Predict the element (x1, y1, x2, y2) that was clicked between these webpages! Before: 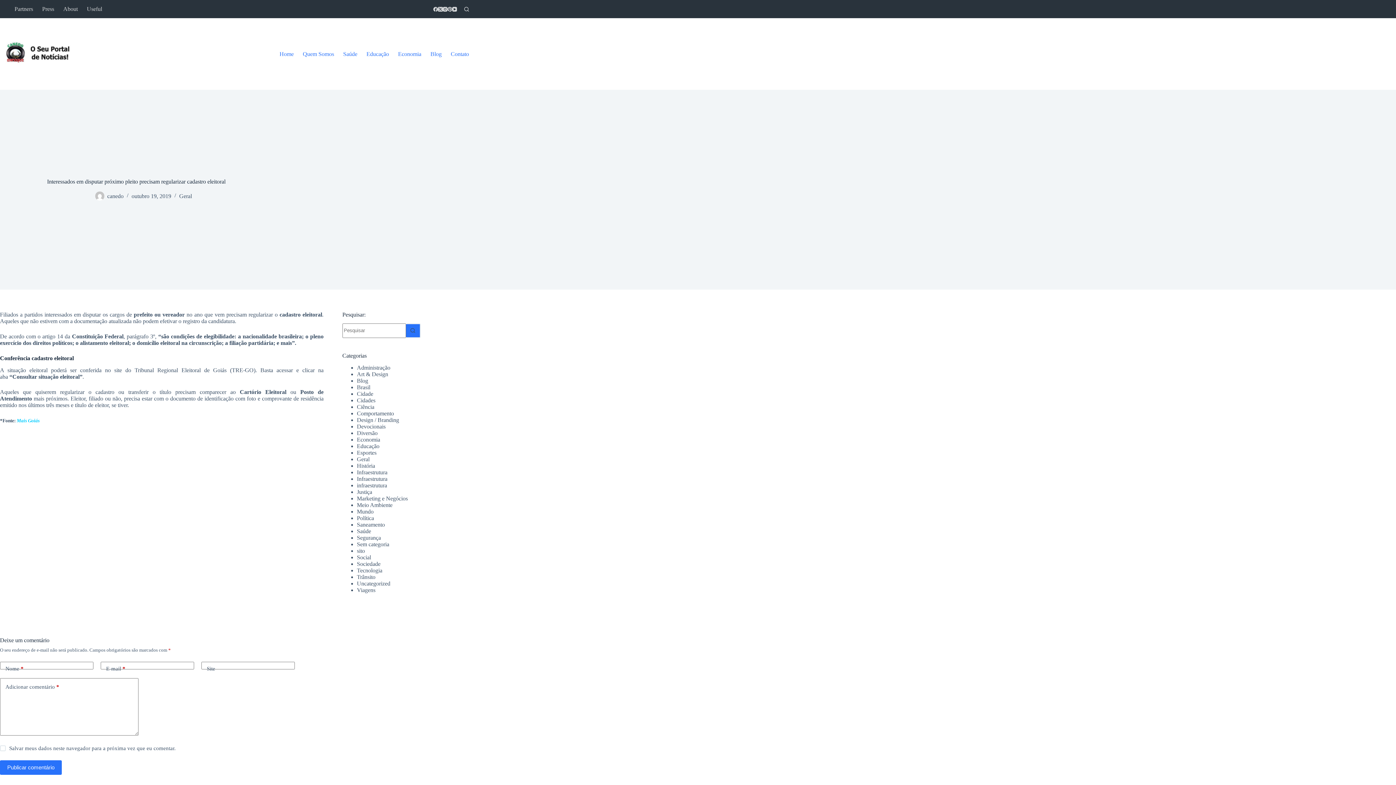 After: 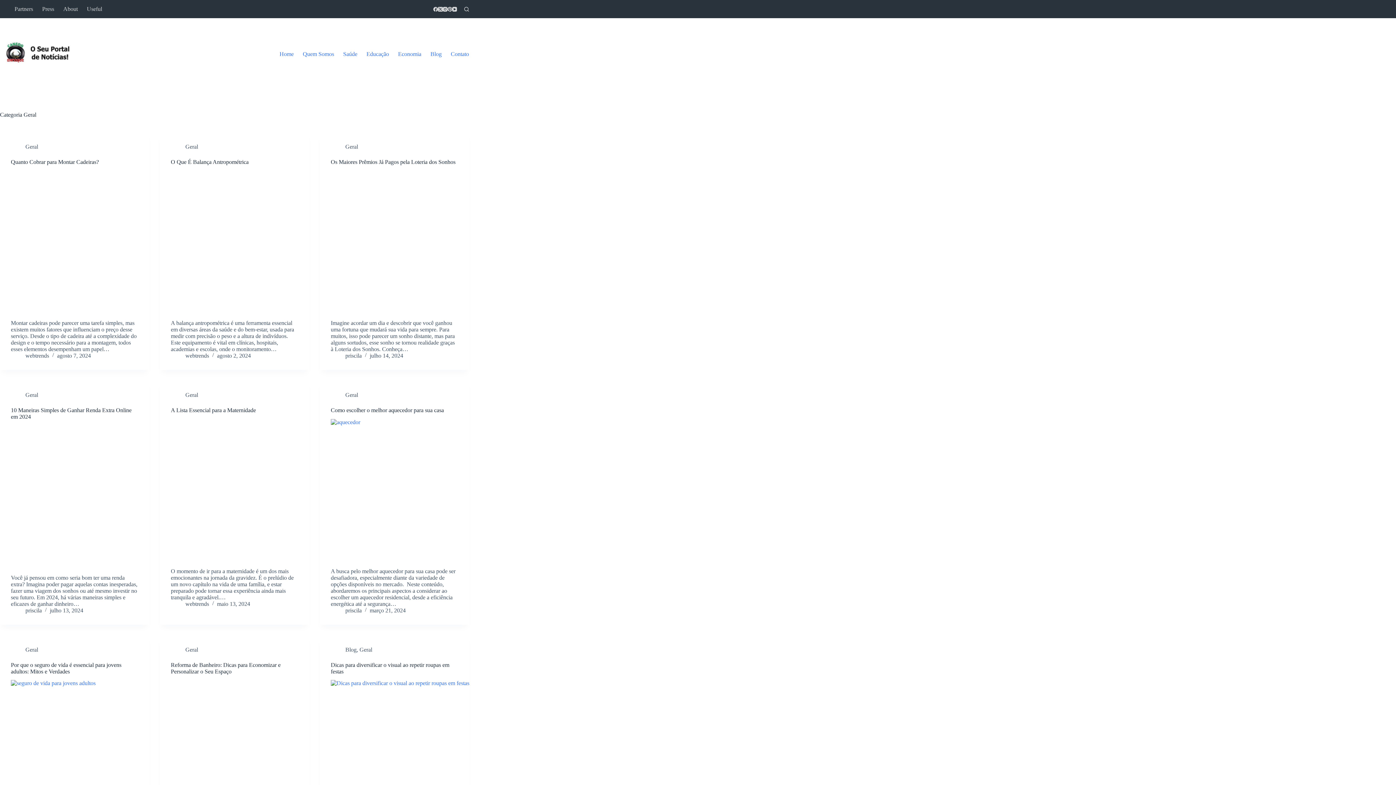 Action: label: Geral bbox: (179, 192, 192, 199)